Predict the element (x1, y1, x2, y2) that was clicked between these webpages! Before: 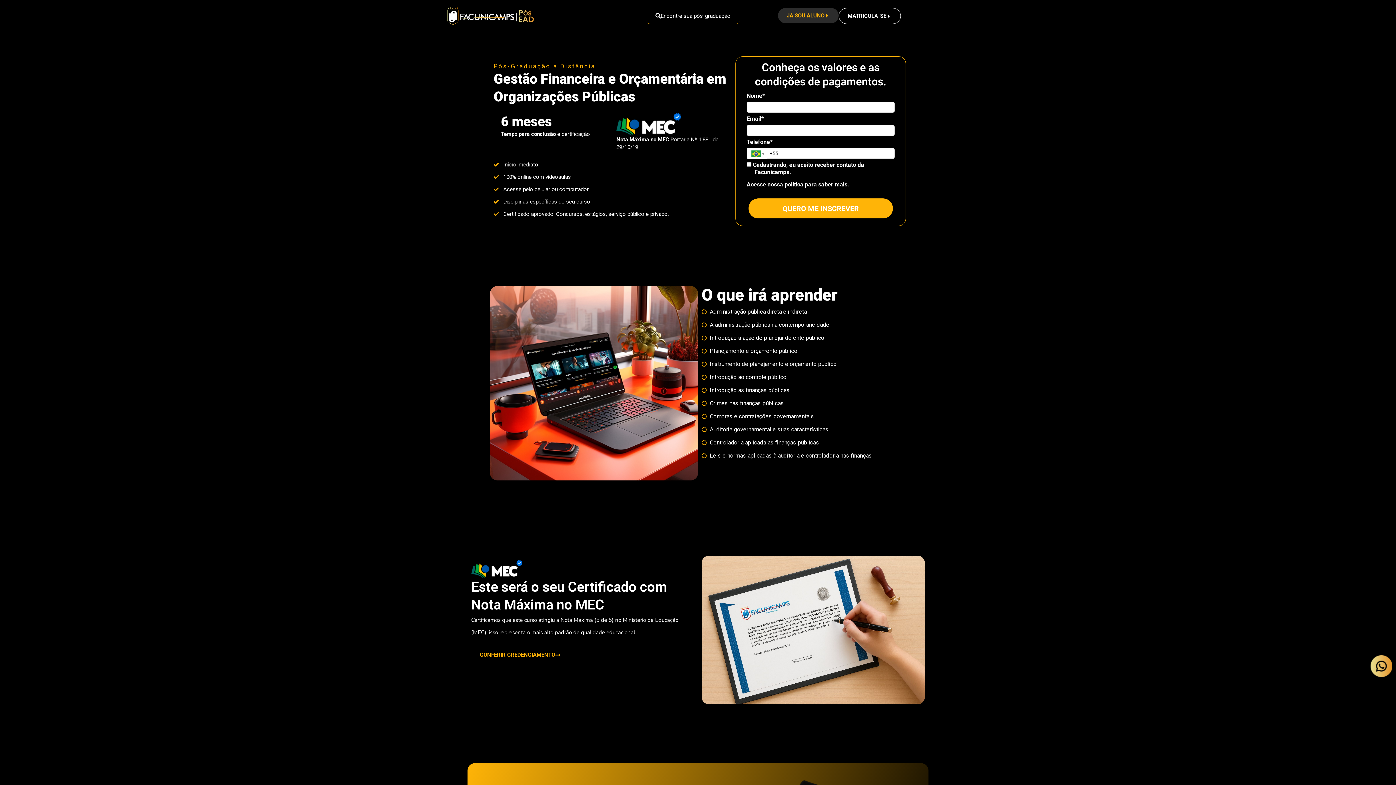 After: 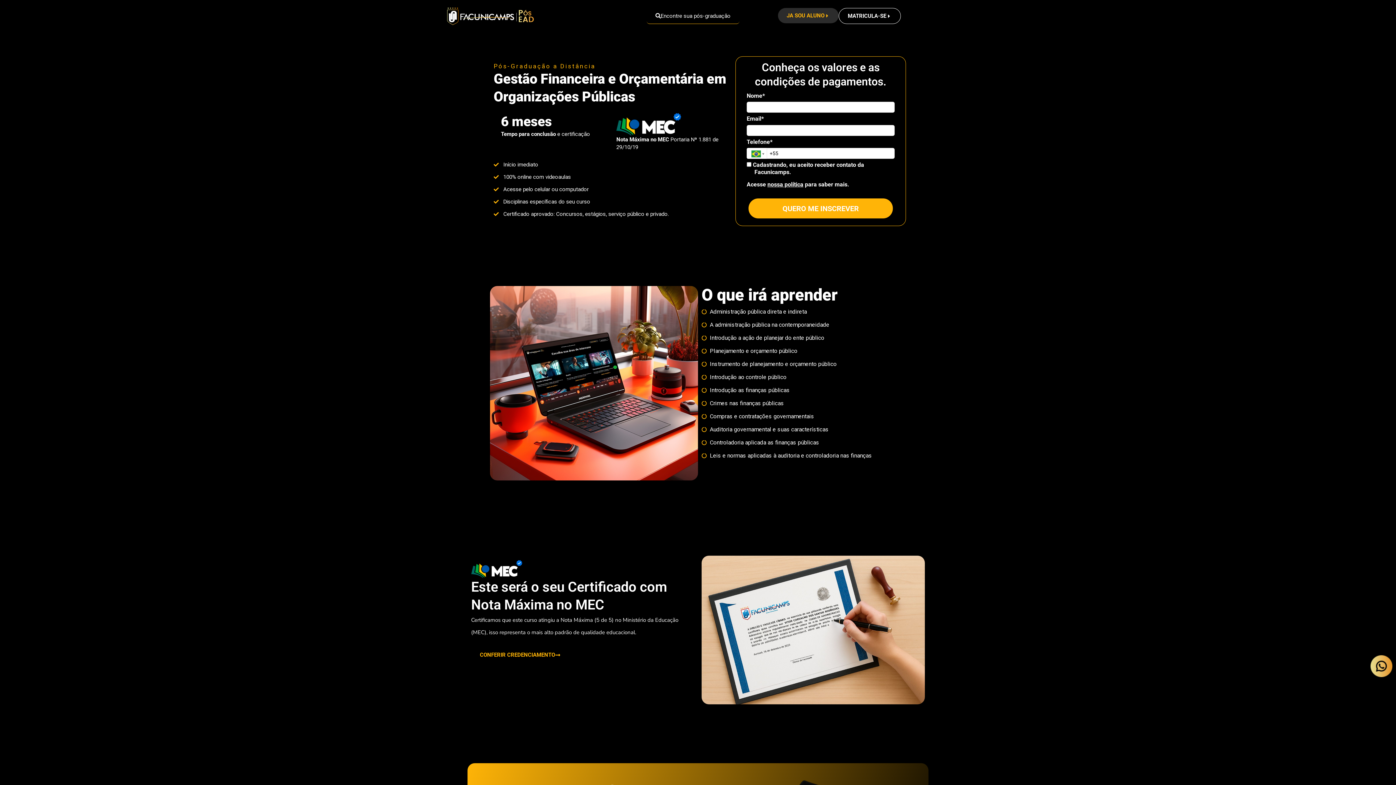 Action: label: CONFERIR CREDENCIAMENTO bbox: (471, 647, 569, 662)